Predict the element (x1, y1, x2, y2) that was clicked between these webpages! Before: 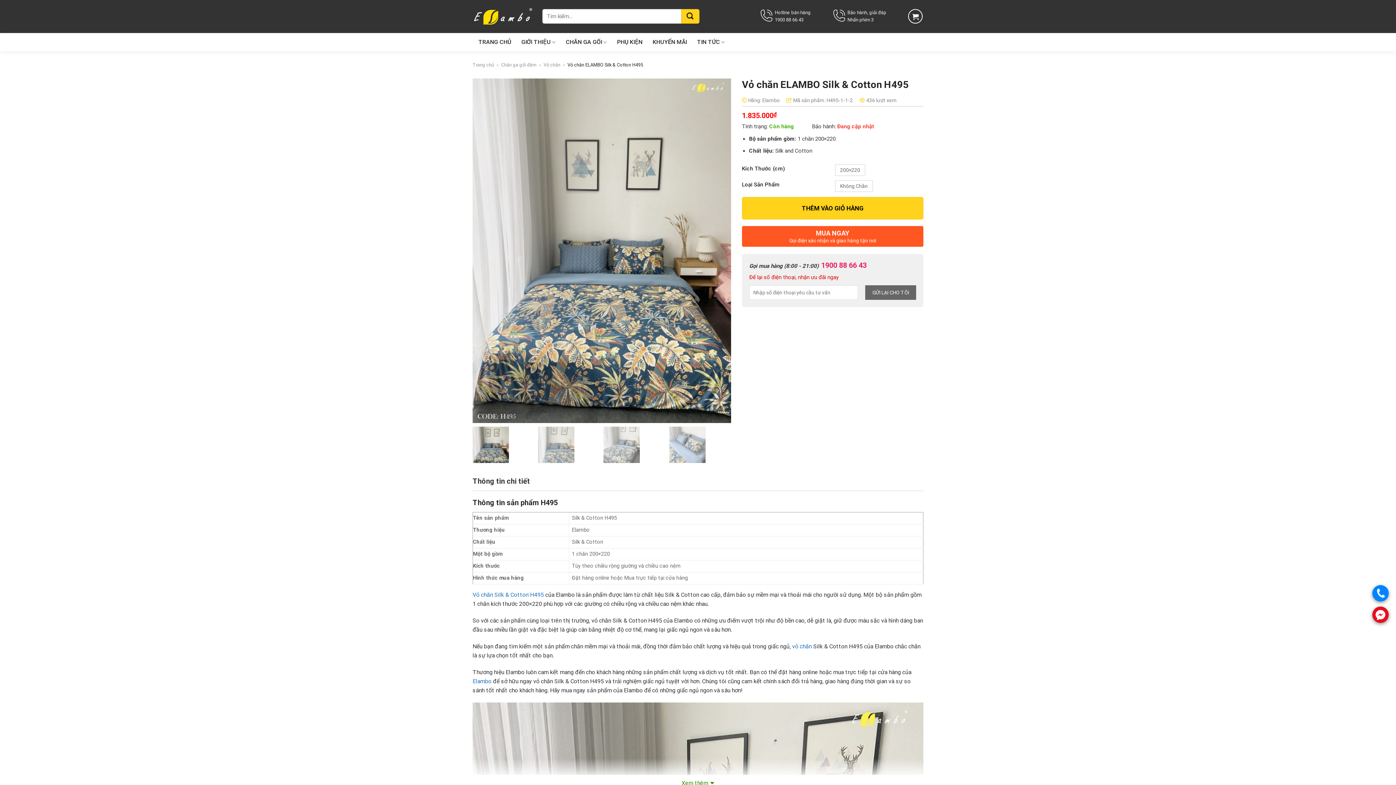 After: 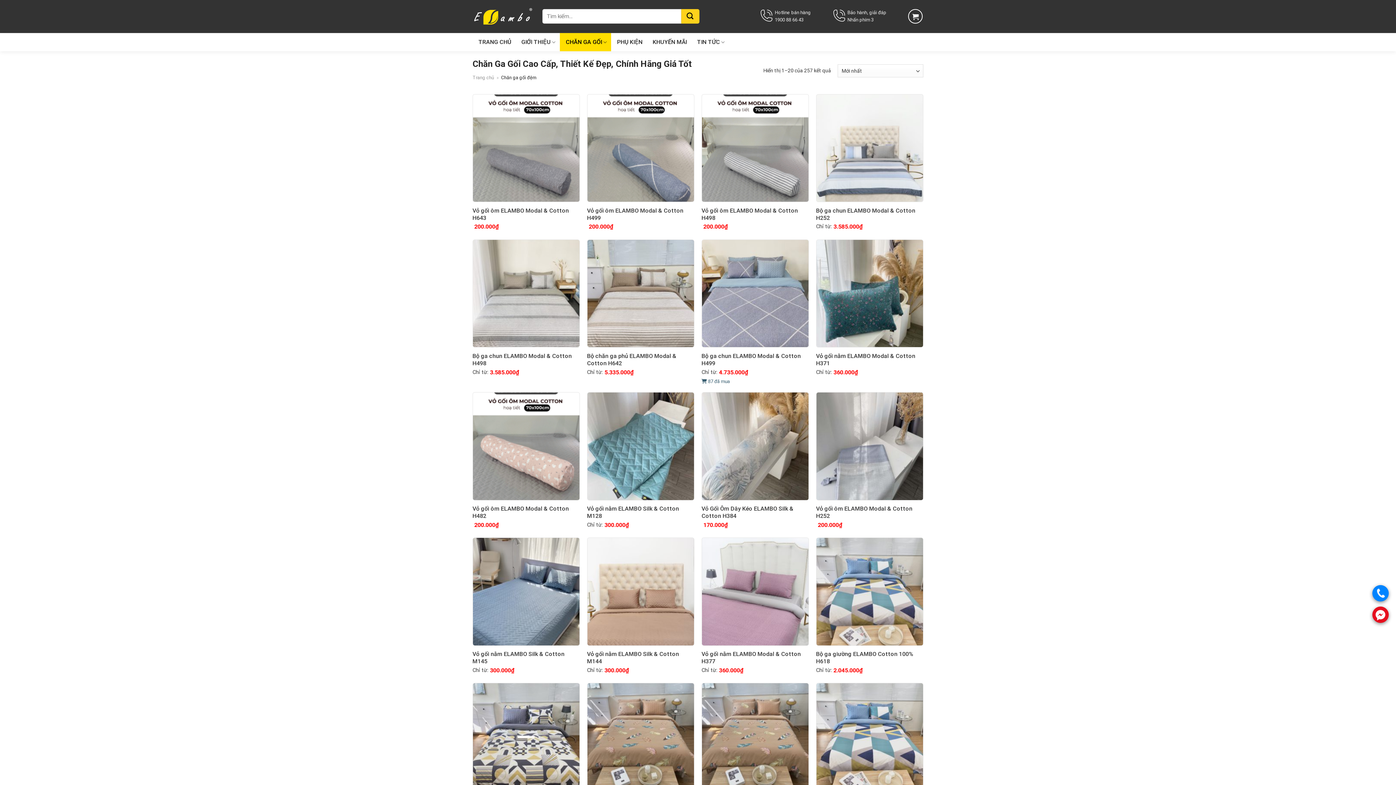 Action: bbox: (501, 62, 536, 67) label: Chăn ga gối đệm